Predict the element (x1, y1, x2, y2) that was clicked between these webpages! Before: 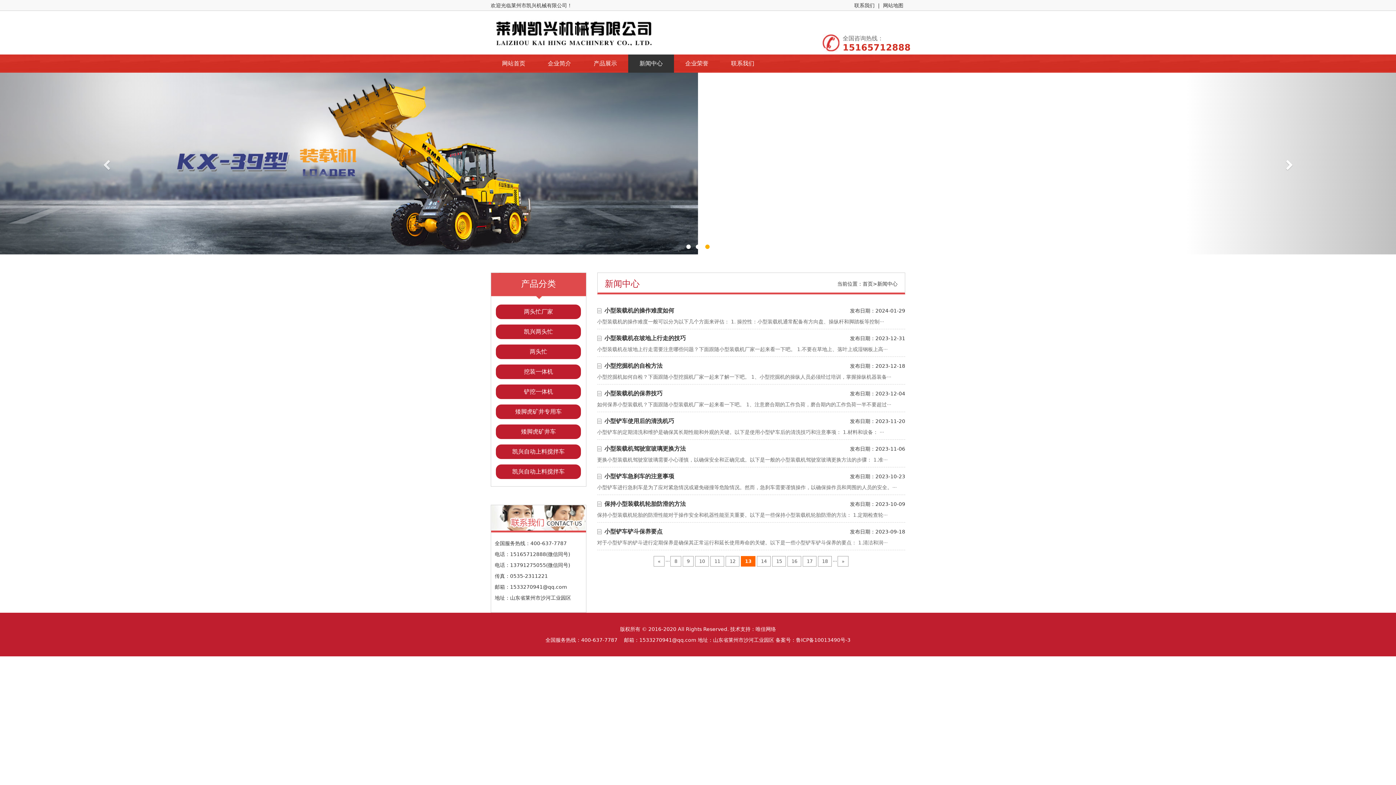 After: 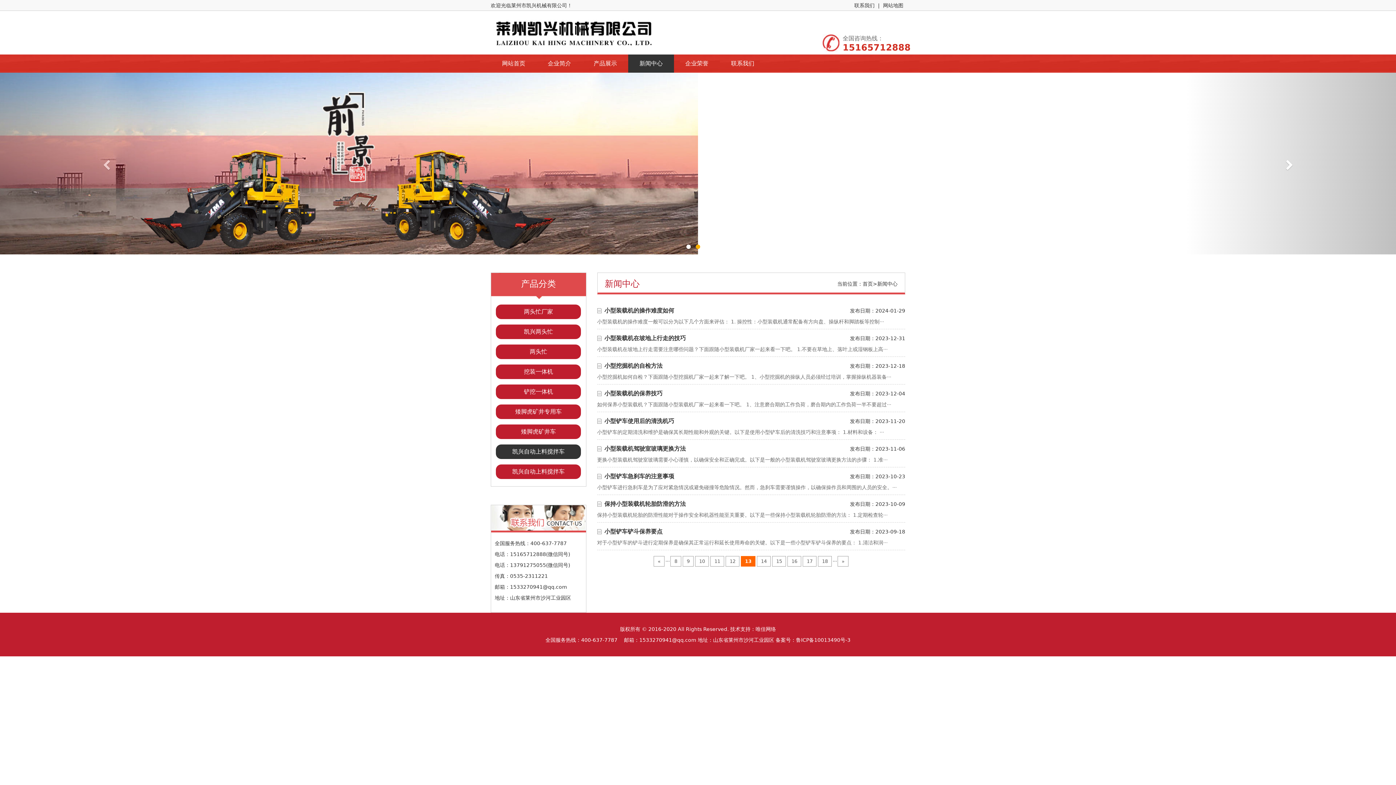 Action: bbox: (496, 444, 581, 459) label: 凯兴自动上料搅拌车